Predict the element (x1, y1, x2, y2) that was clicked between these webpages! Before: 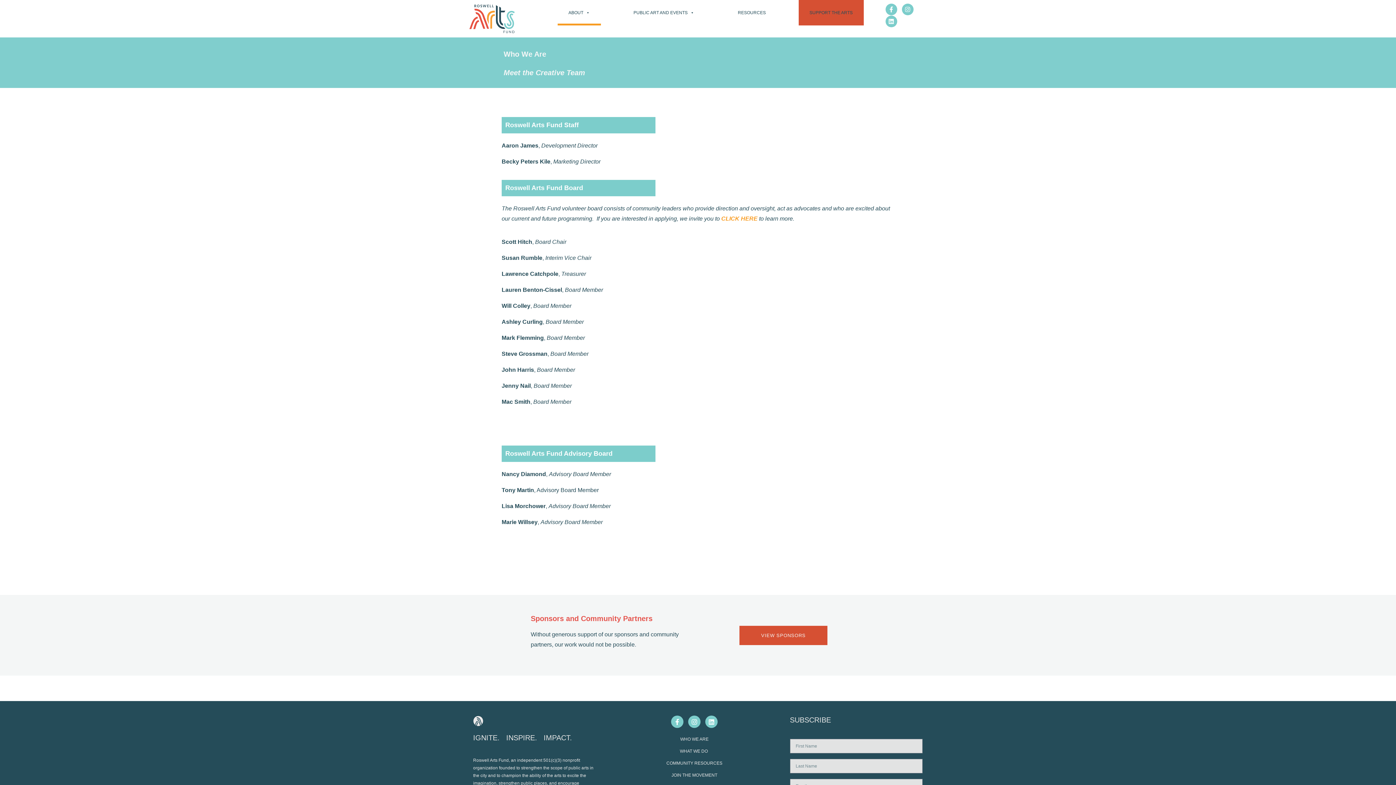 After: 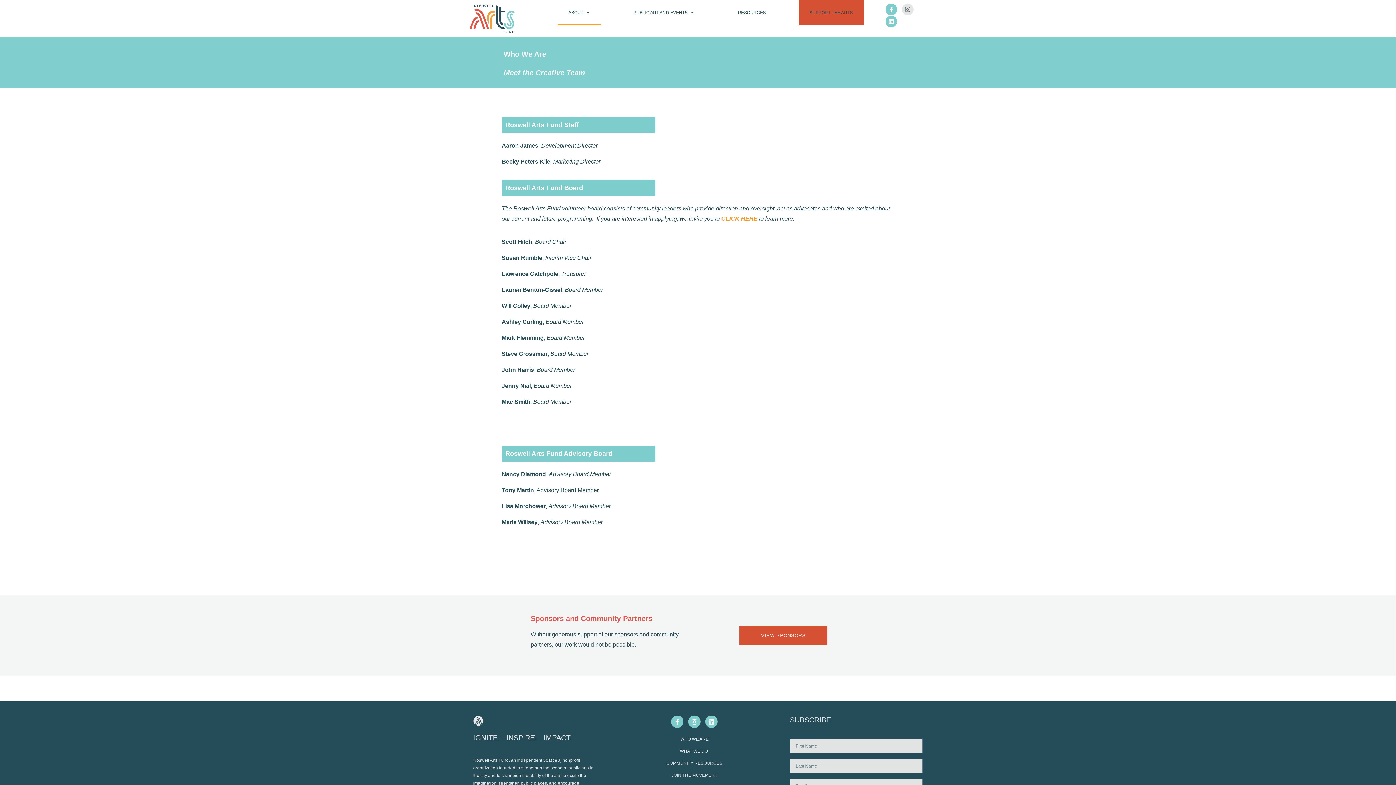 Action: bbox: (902, 3, 913, 15) label: Instagram